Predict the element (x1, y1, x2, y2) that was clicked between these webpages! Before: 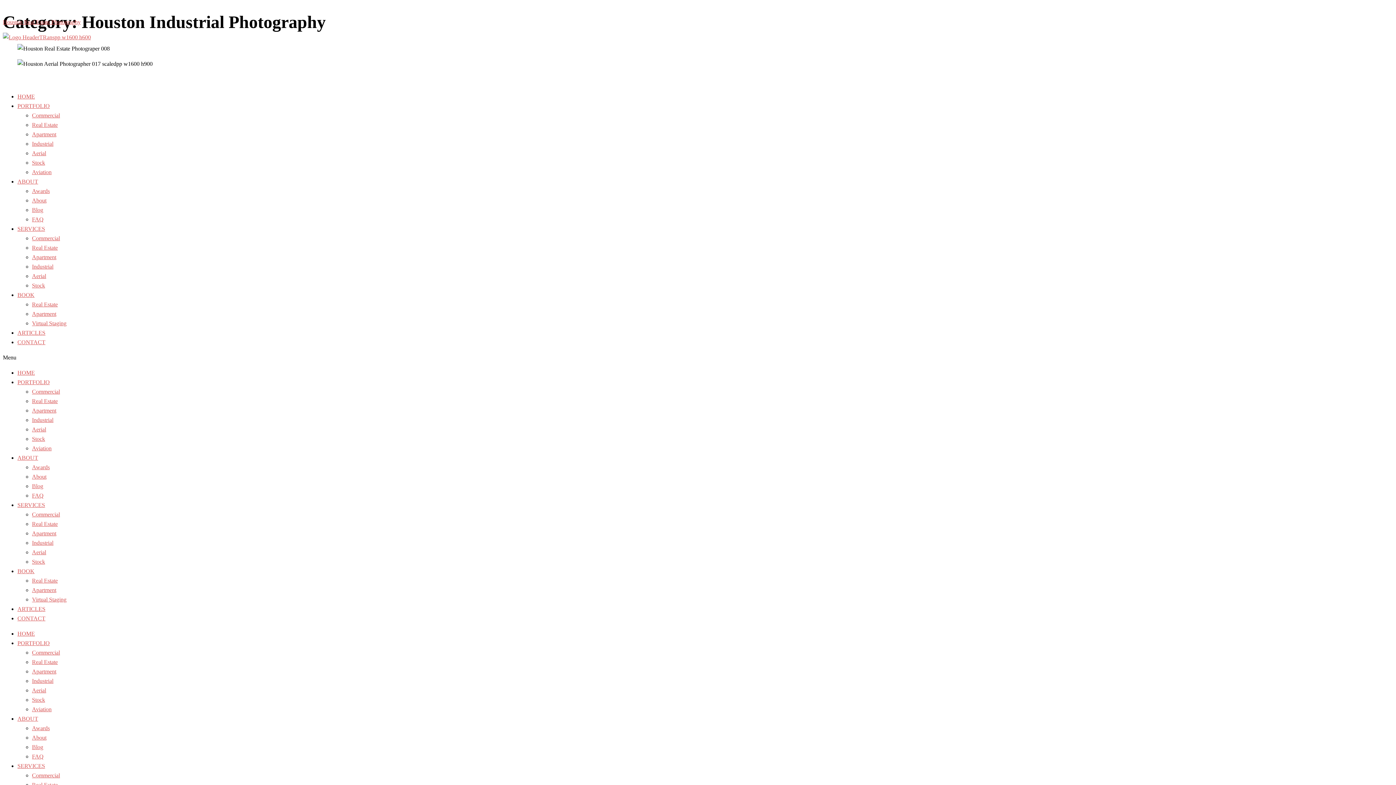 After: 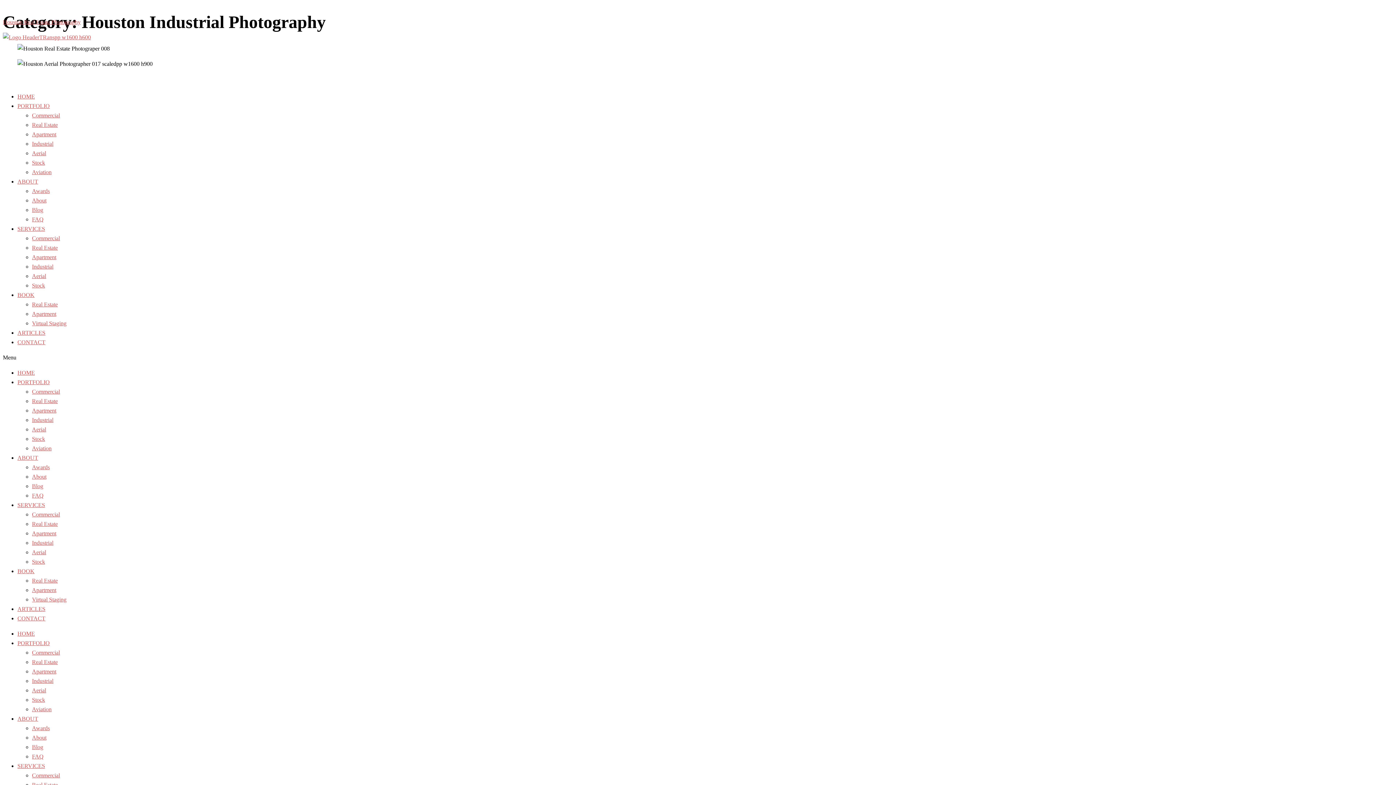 Action: bbox: (17, 379, 49, 385) label: PORTFOLIO